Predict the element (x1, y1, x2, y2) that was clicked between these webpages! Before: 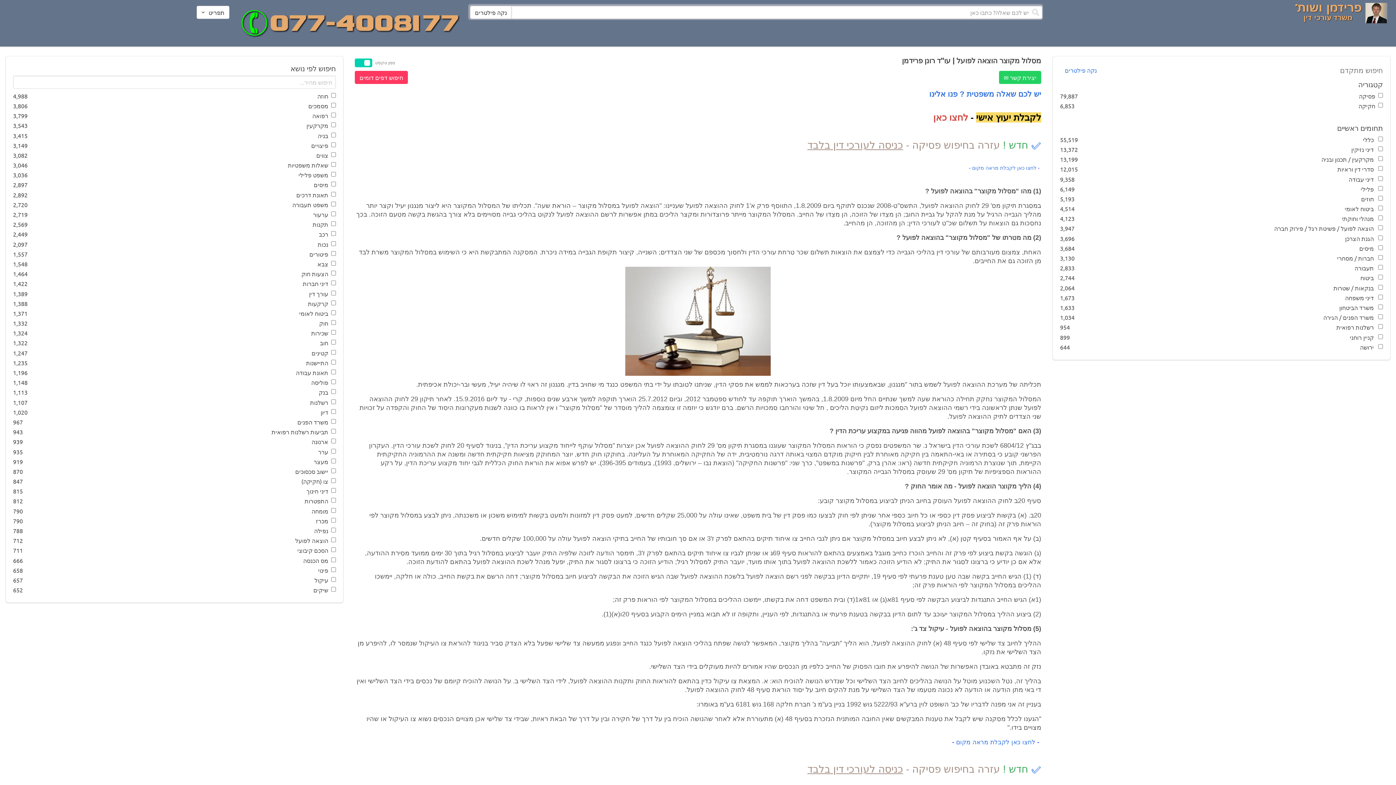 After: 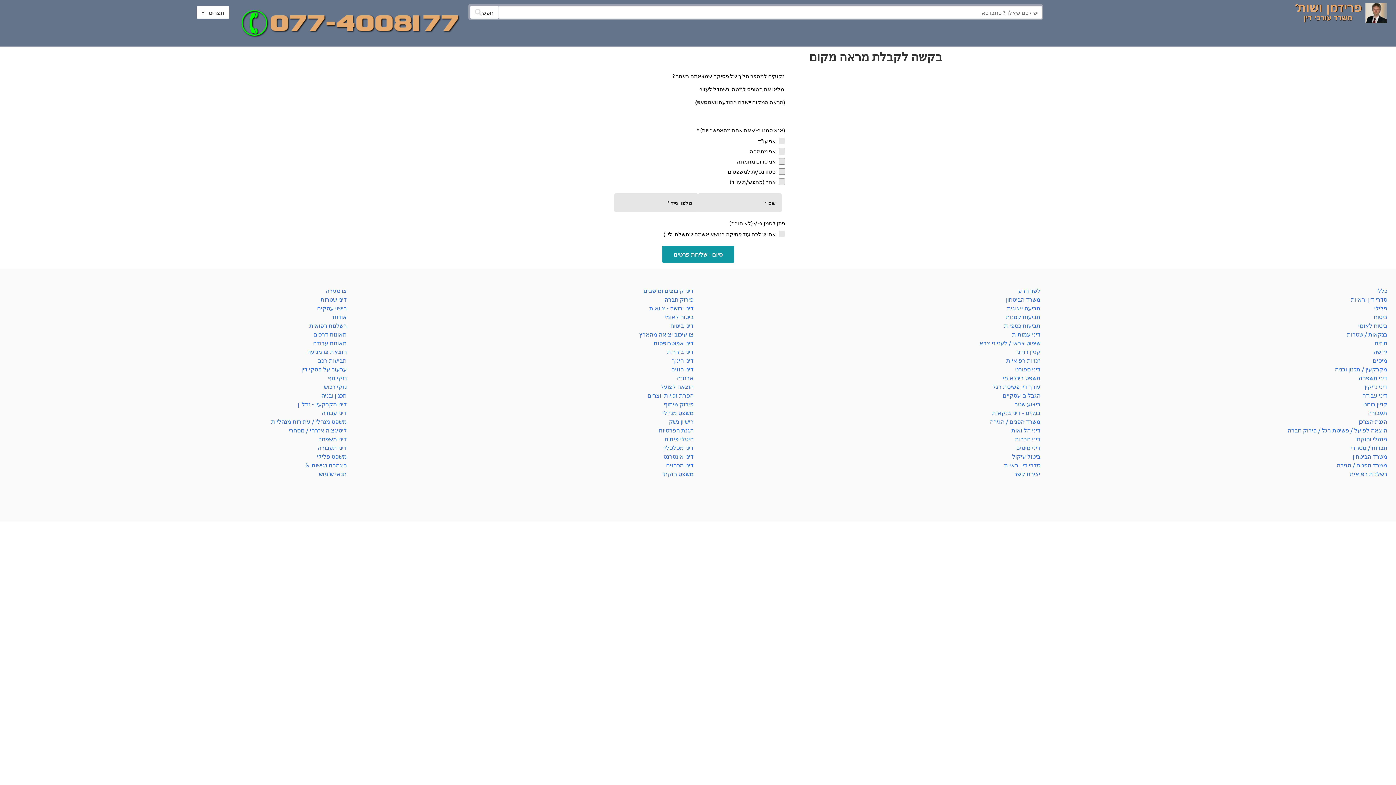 Action: label: לחצו כאן לקבלת מראה מקום bbox: (956, 739, 1035, 746)